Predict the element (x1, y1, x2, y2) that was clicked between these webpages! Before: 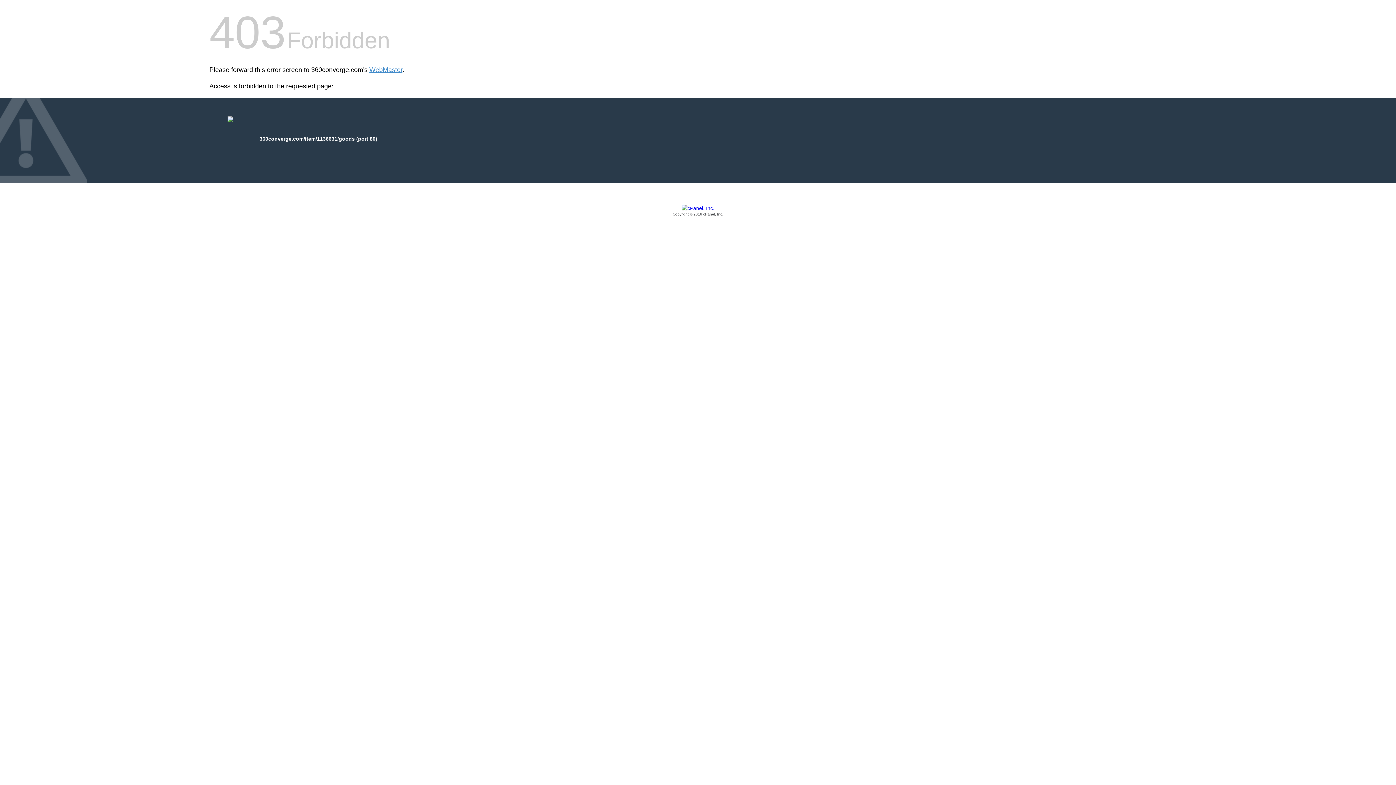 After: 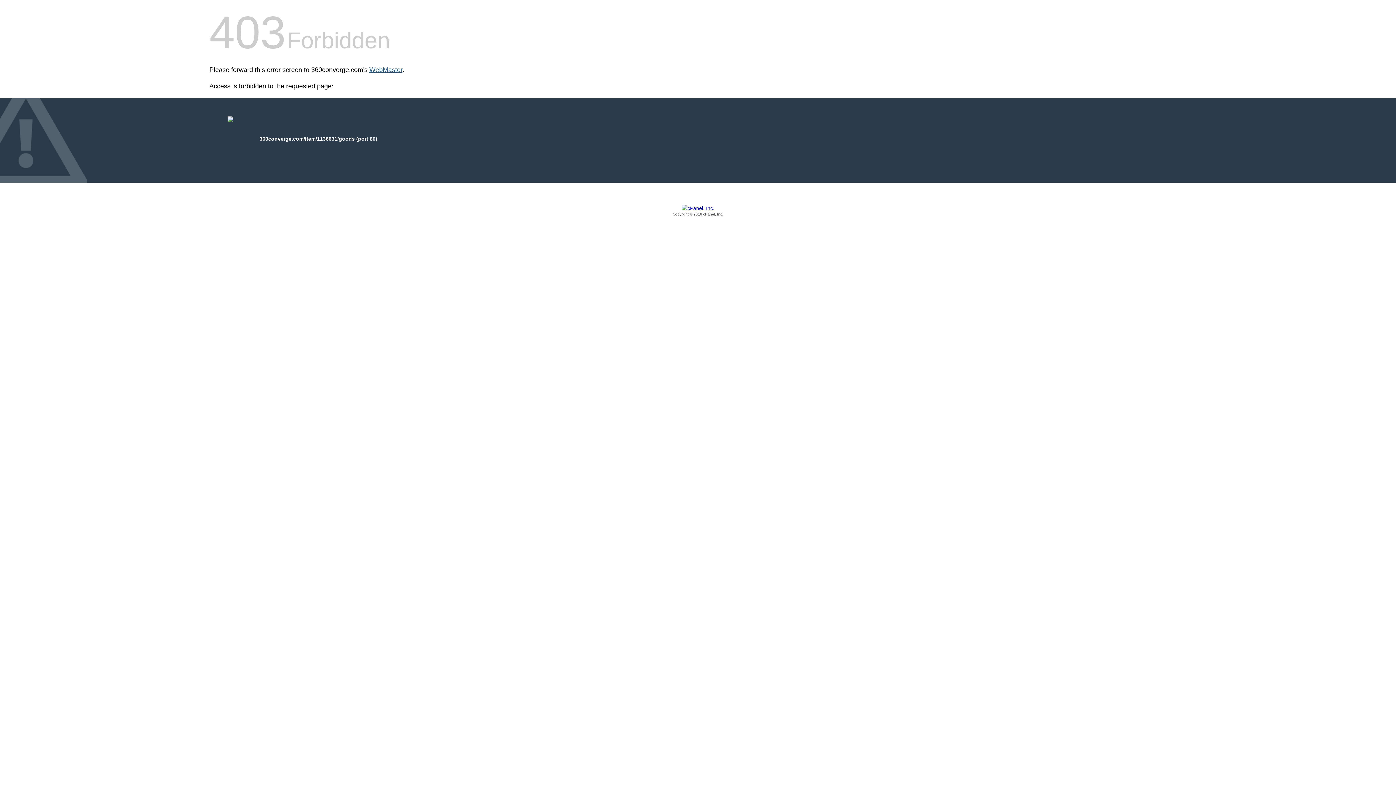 Action: bbox: (369, 66, 402, 73) label: WebMaster